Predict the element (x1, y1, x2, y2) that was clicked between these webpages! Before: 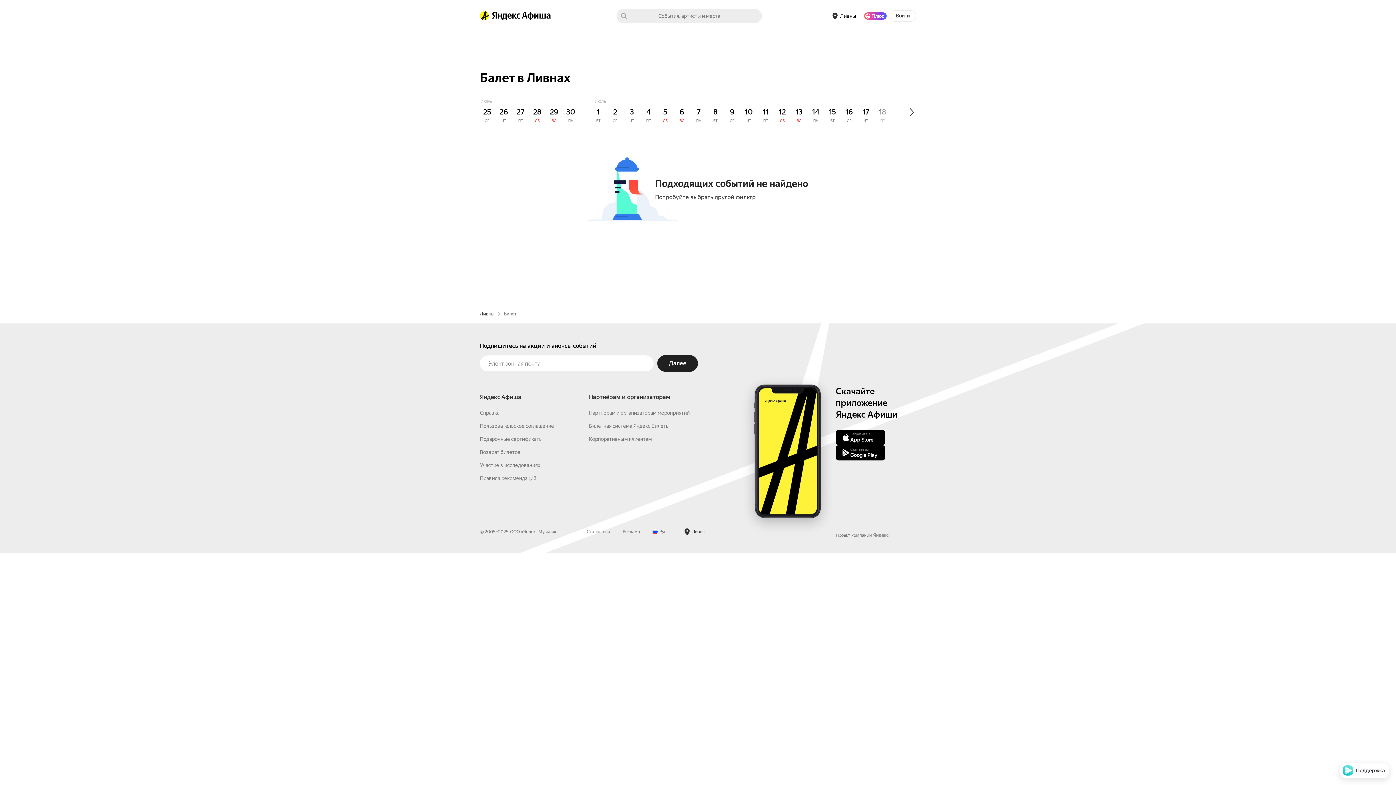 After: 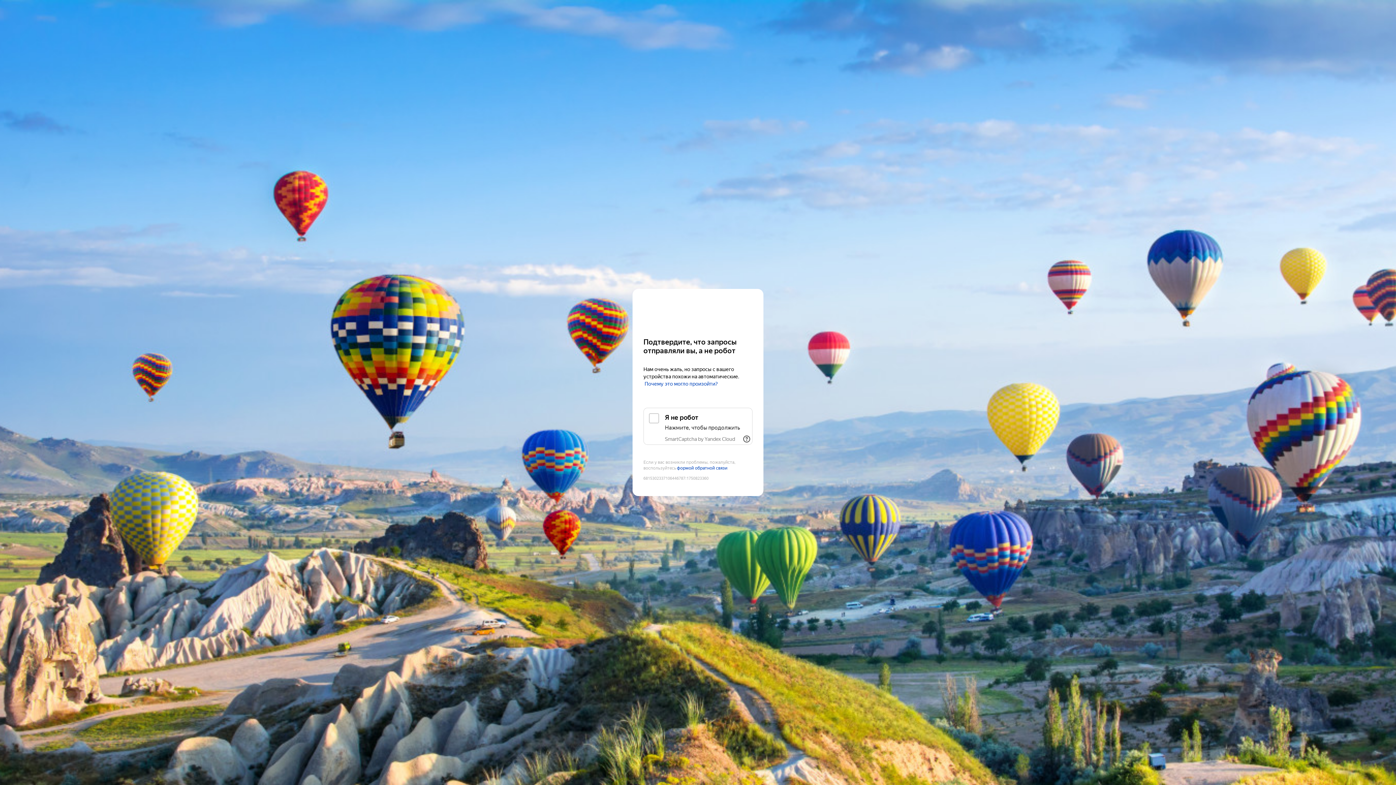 Action: label: Главная страница Яндекс Афиши bbox: (492, 10, 550, 20)